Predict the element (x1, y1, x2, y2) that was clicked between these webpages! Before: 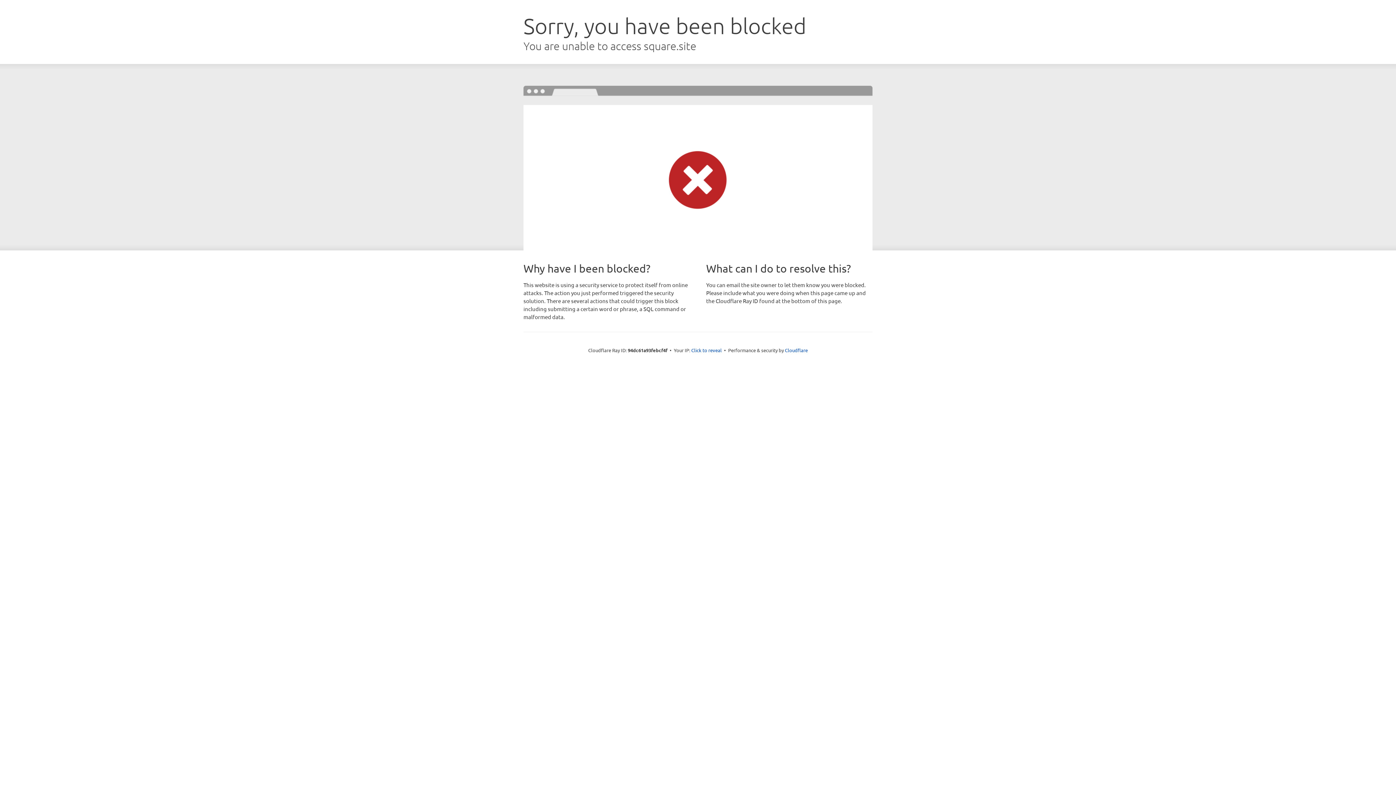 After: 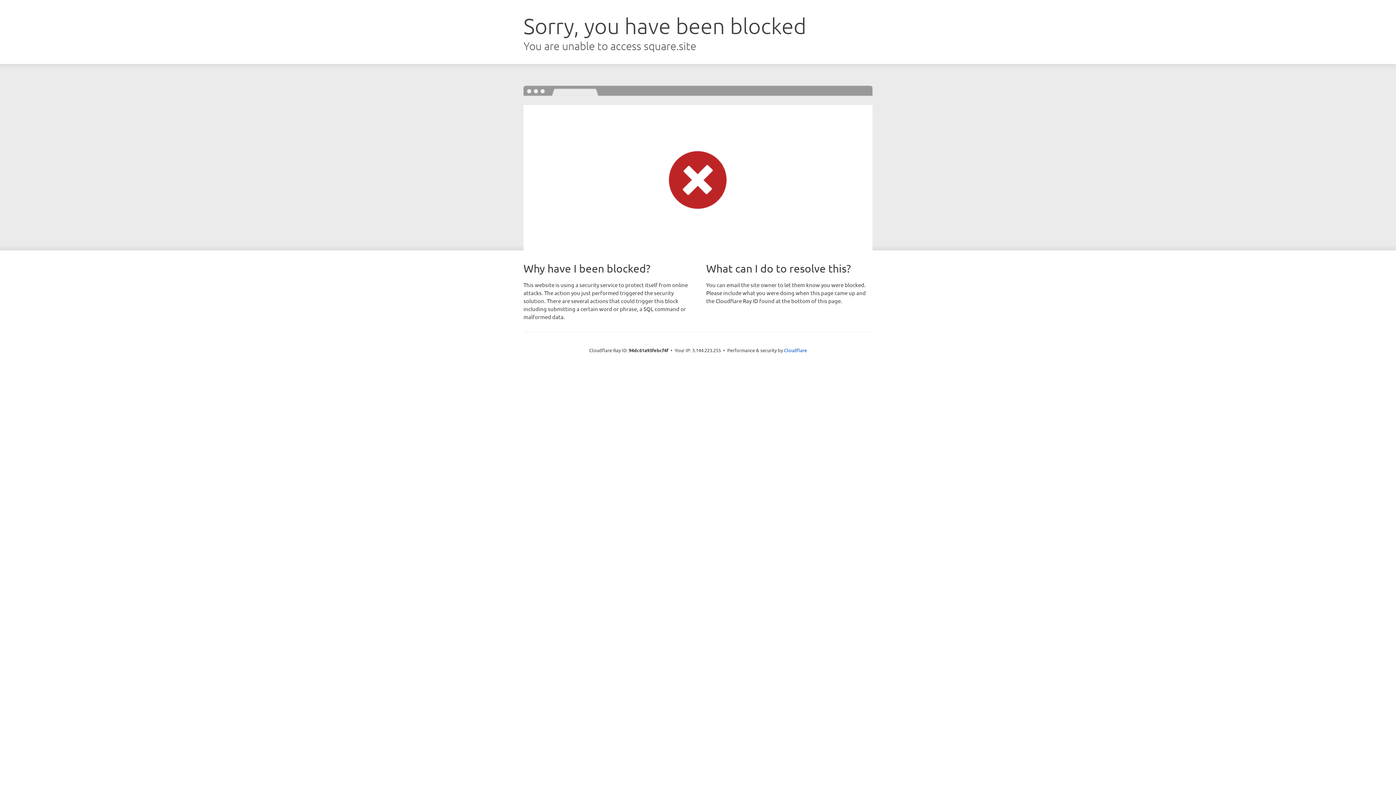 Action: bbox: (691, 346, 722, 353) label: Click to reveal